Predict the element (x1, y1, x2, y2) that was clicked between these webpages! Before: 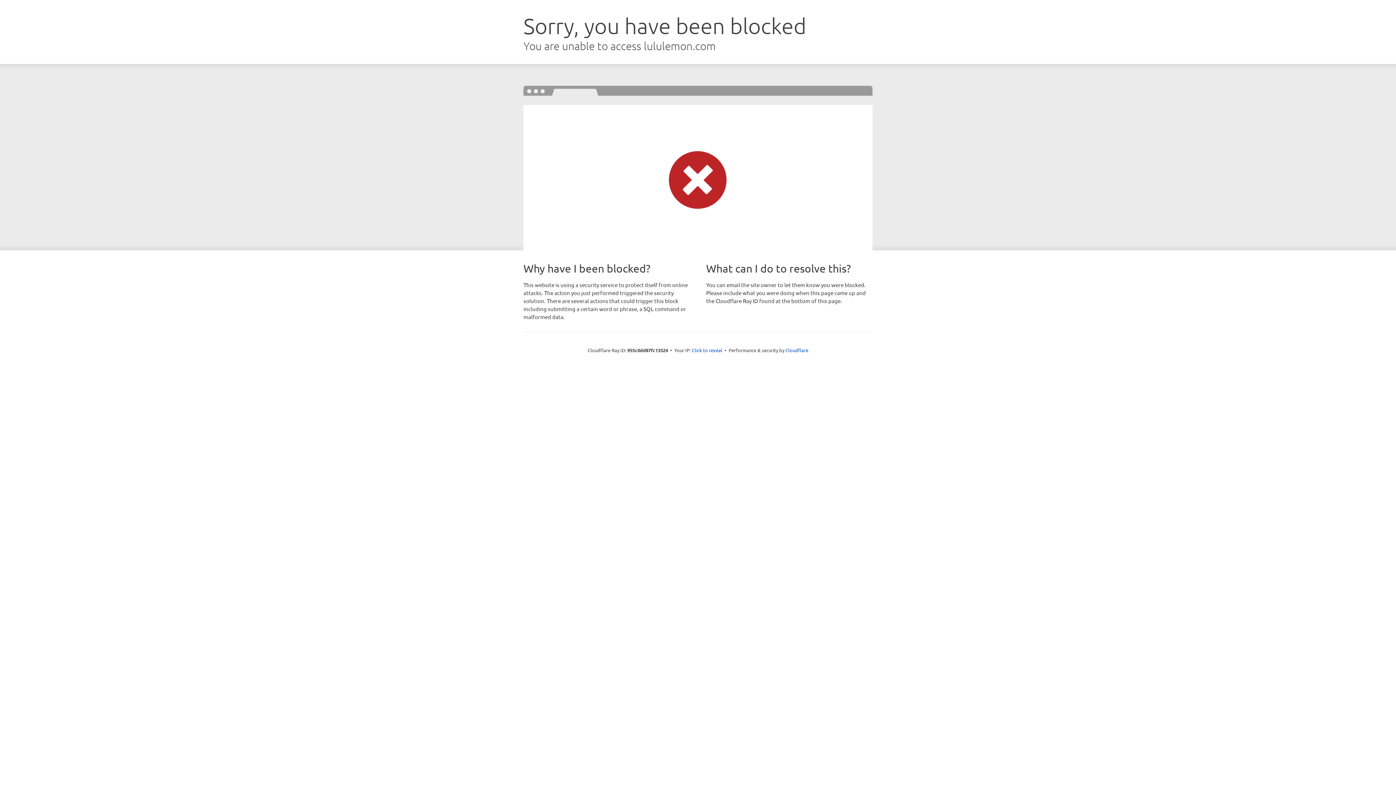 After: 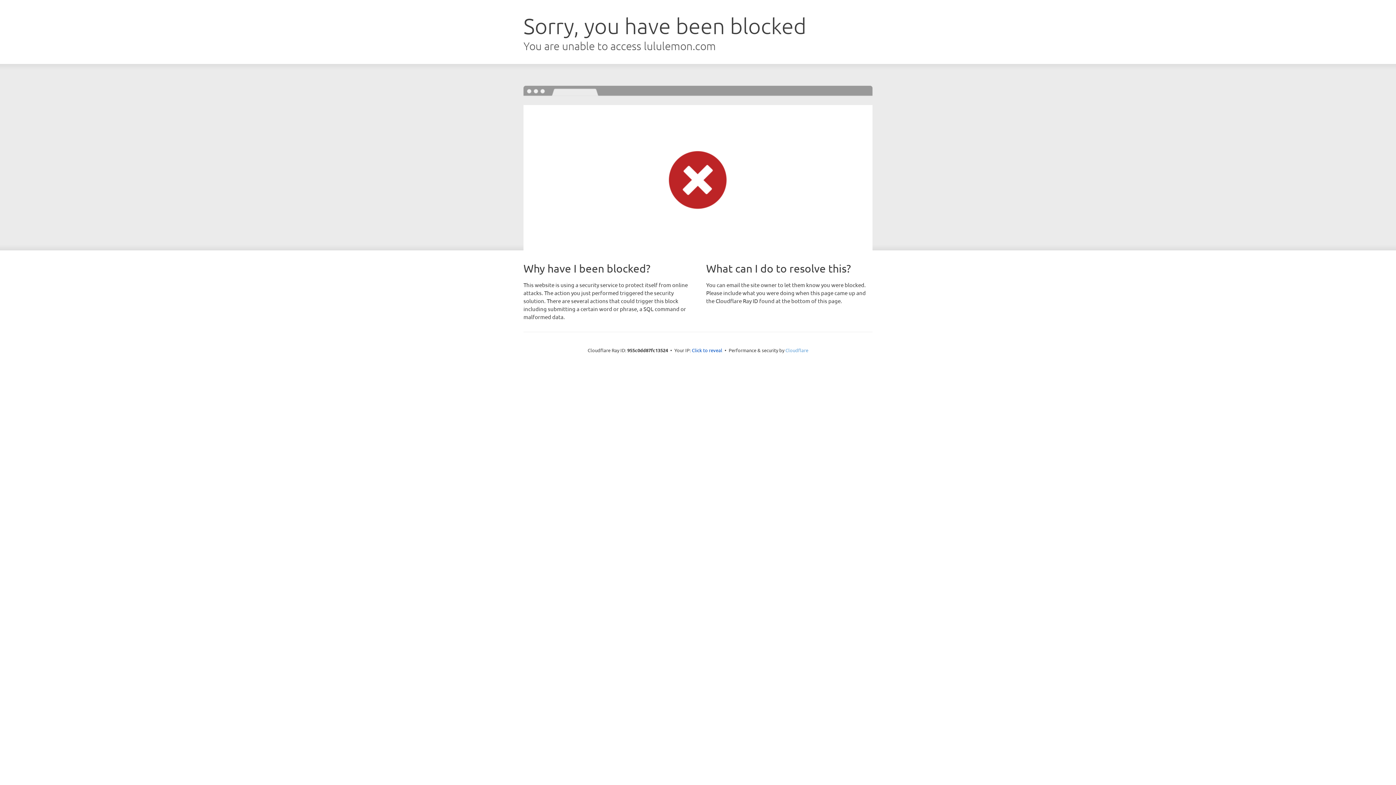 Action: bbox: (785, 347, 808, 353) label: Cloudflare